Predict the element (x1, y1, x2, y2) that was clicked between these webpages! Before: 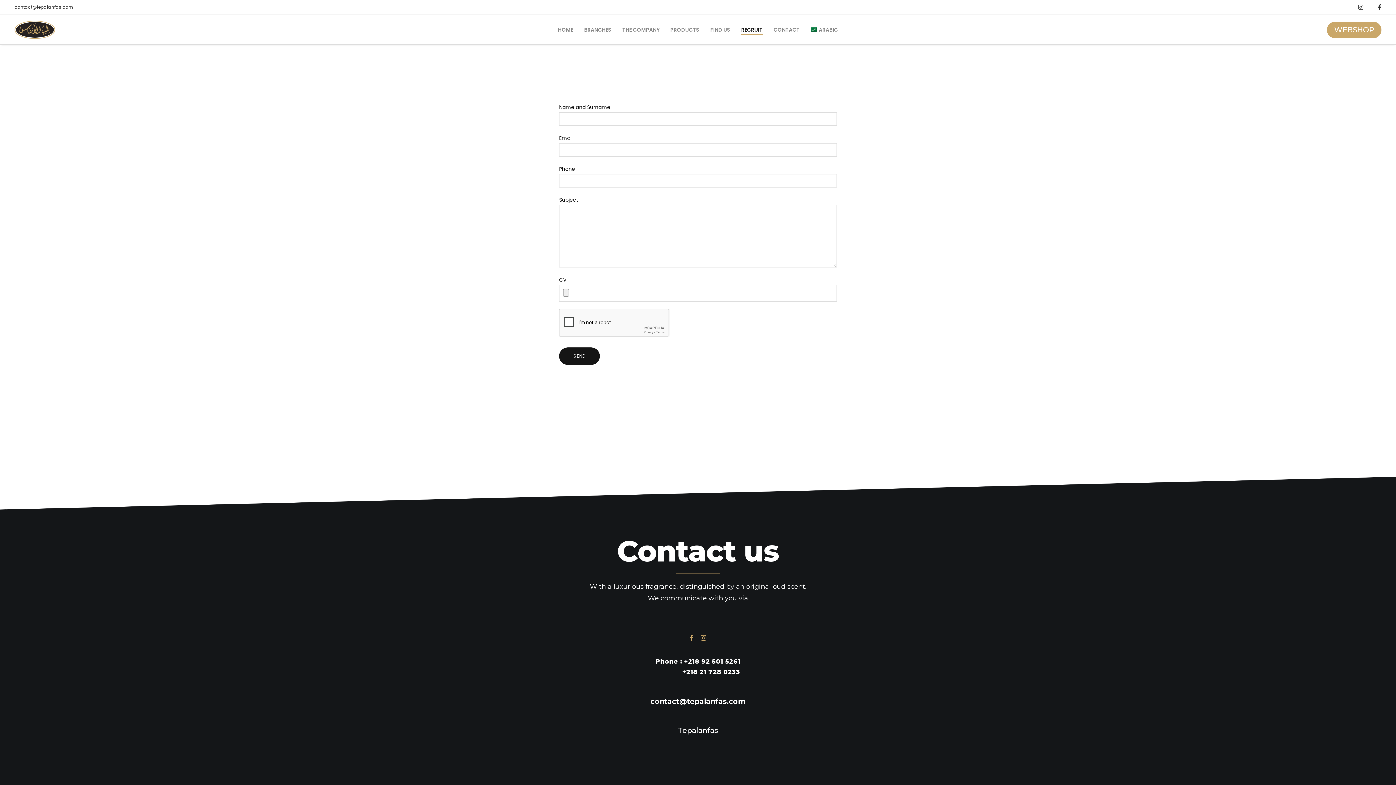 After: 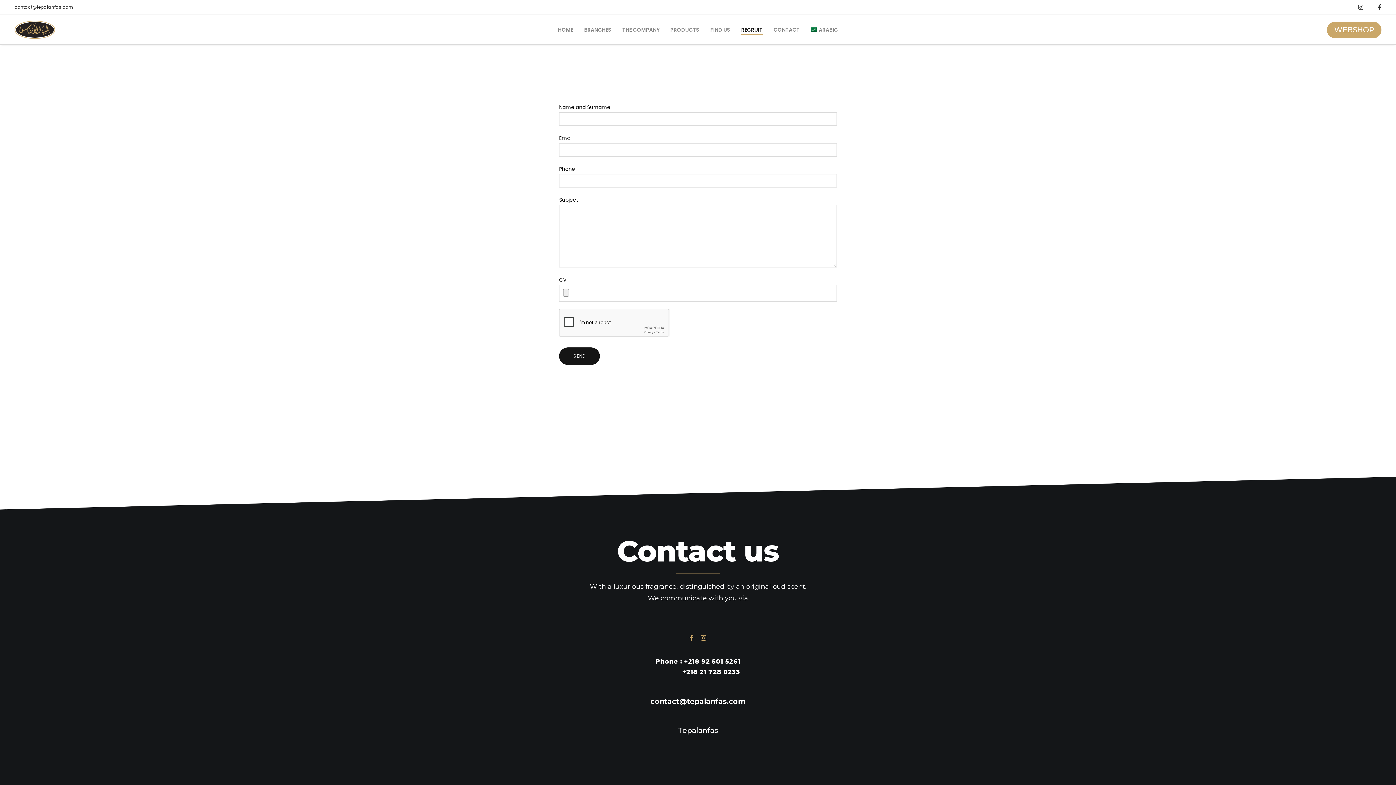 Action: bbox: (741, 14, 762, 44) label: RECRUIT